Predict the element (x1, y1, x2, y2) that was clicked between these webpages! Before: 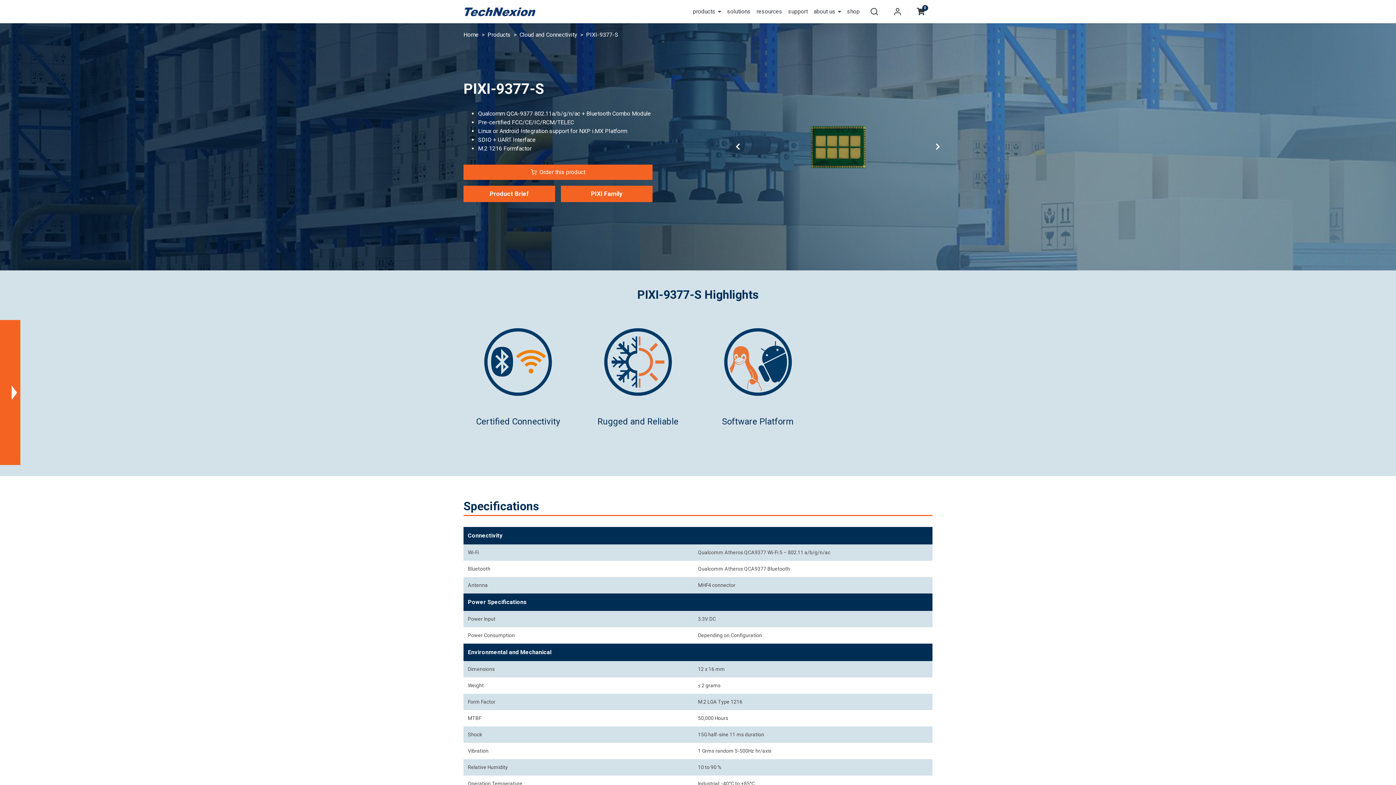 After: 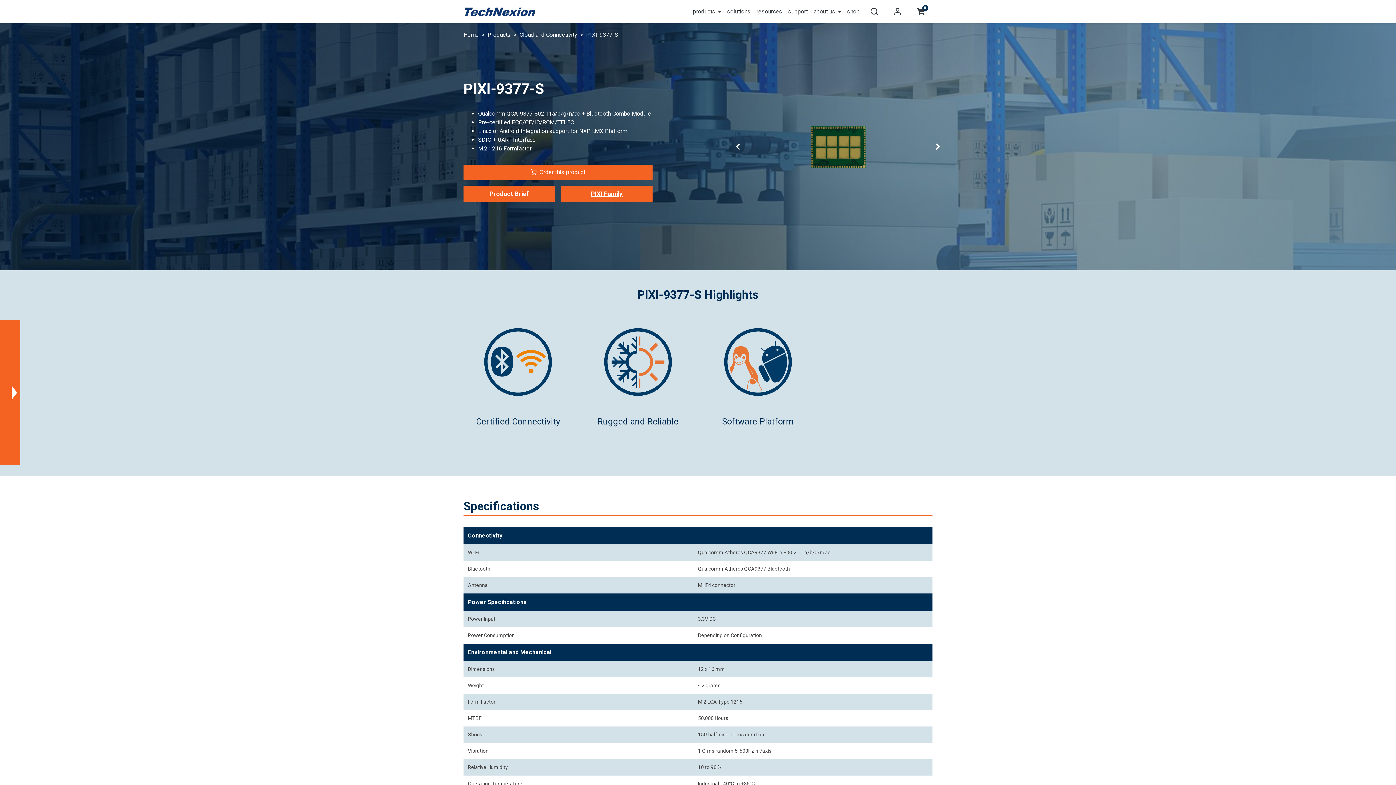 Action: bbox: (561, 185, 652, 202) label: PIXI Family